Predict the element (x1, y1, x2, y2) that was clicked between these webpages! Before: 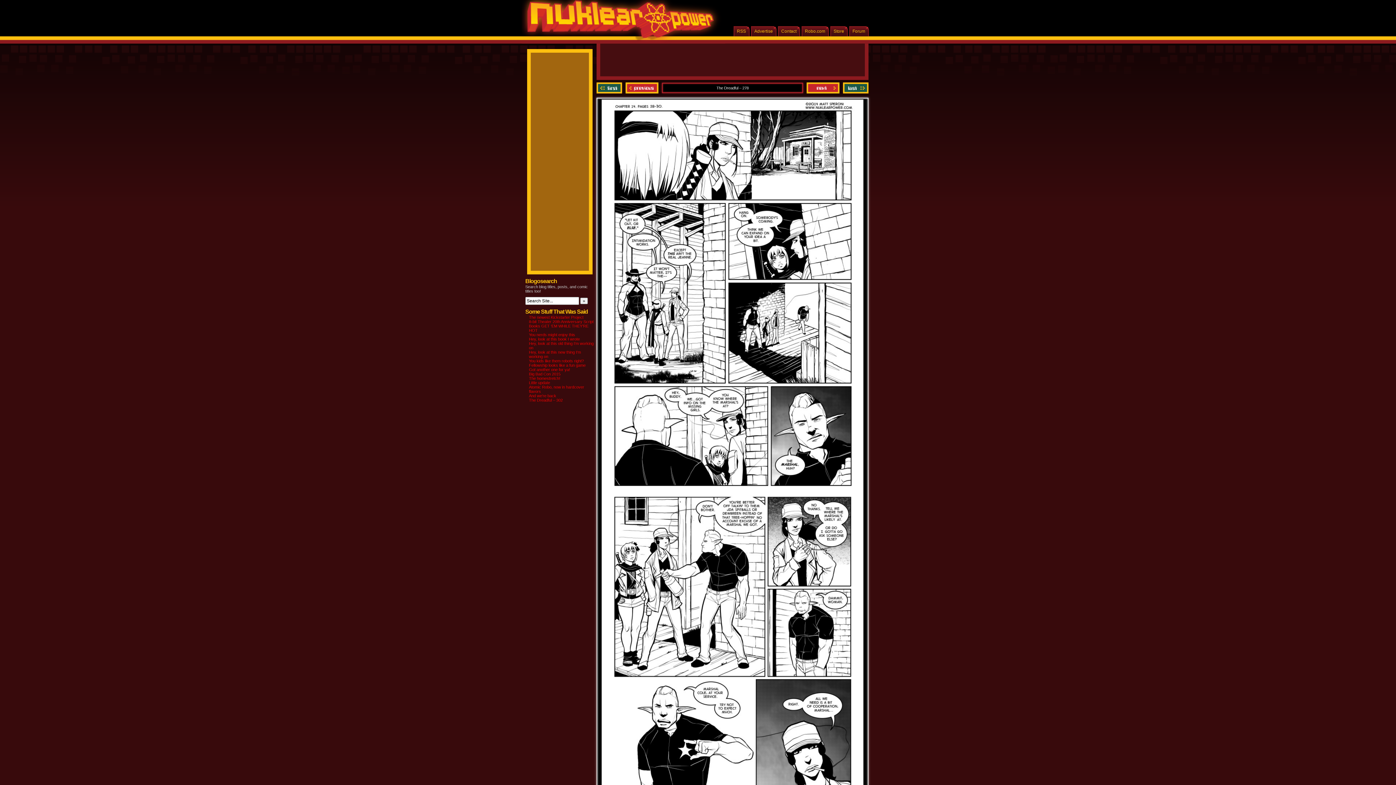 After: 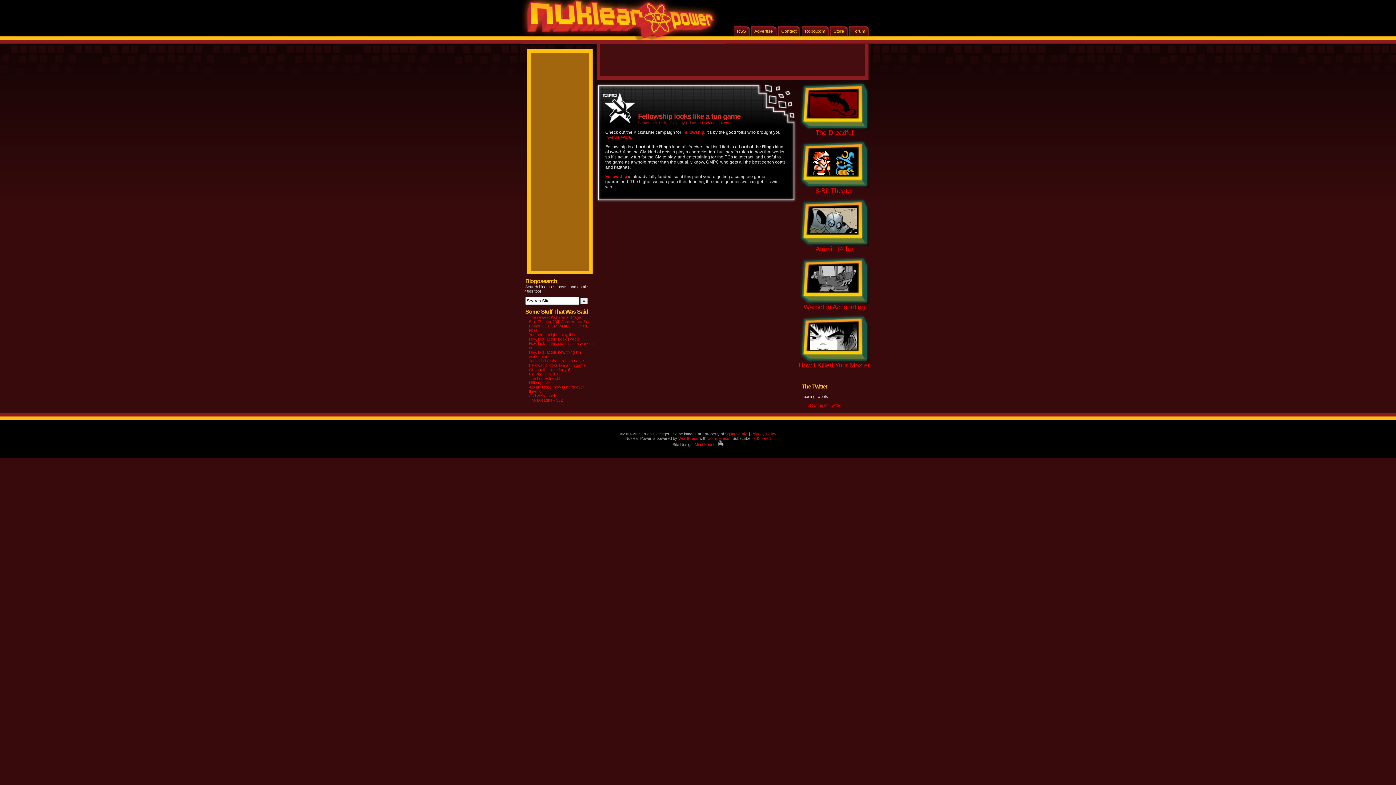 Action: label: Fellowship looks like a fun game bbox: (529, 363, 585, 367)